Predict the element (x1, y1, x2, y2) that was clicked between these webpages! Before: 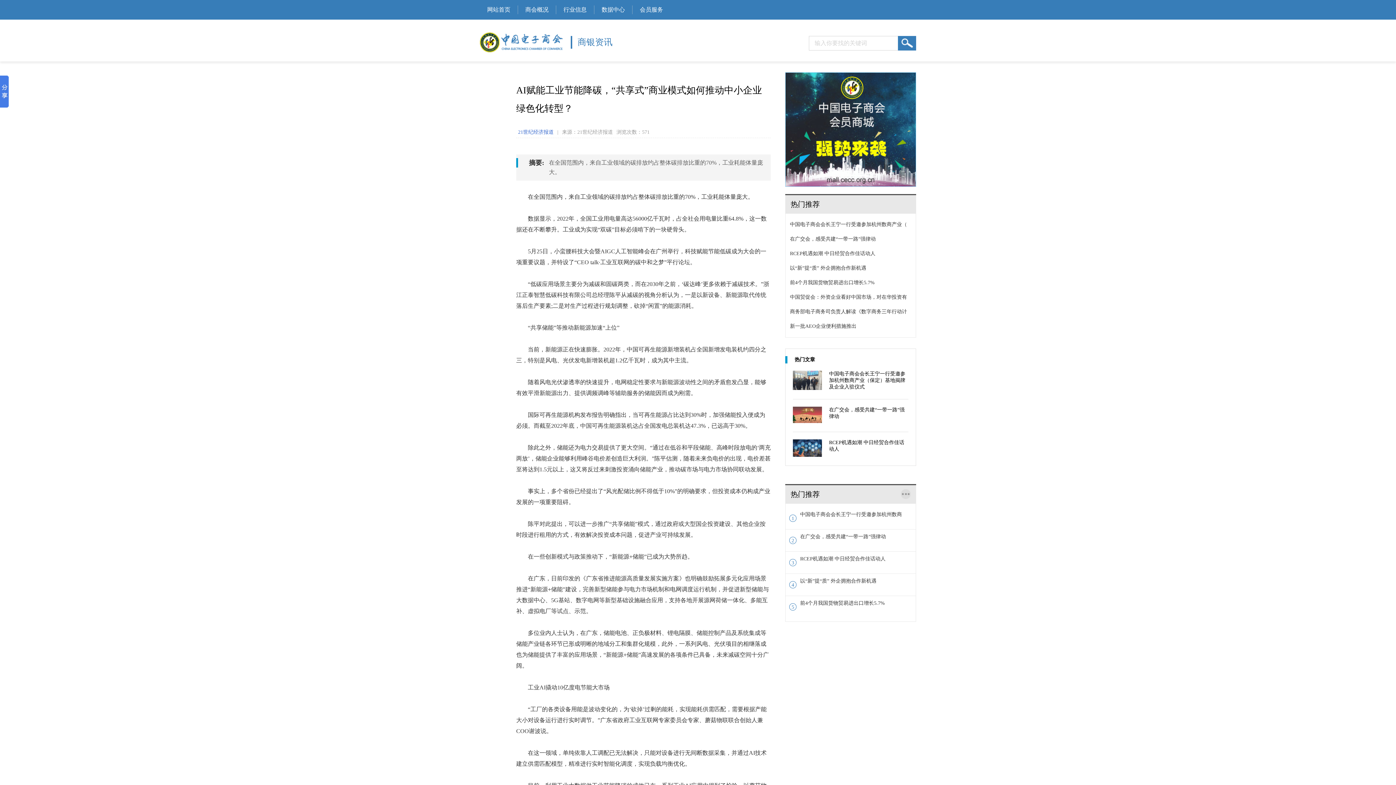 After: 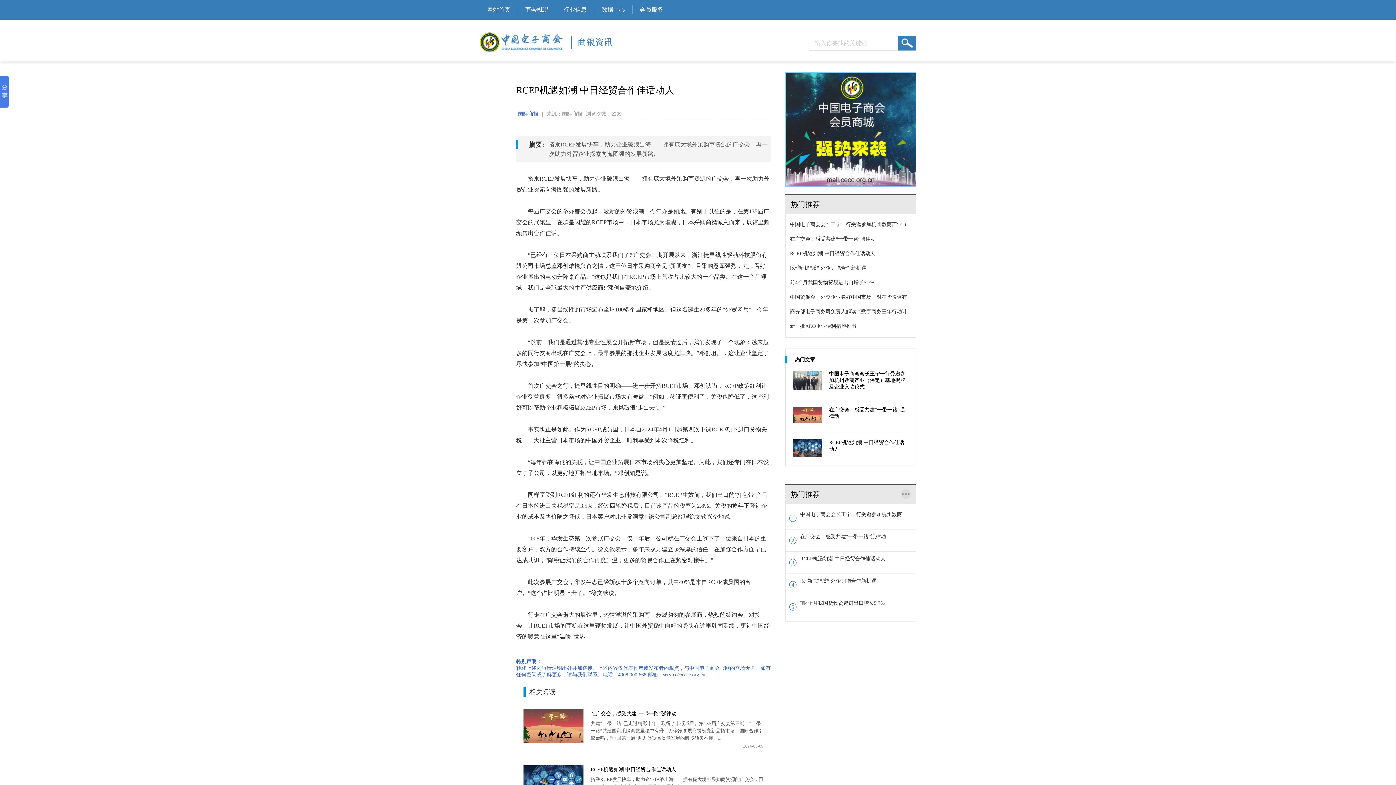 Action: bbox: (793, 439, 908, 457) label: RCEP机遇如潮 中日经贸合作佳话动人